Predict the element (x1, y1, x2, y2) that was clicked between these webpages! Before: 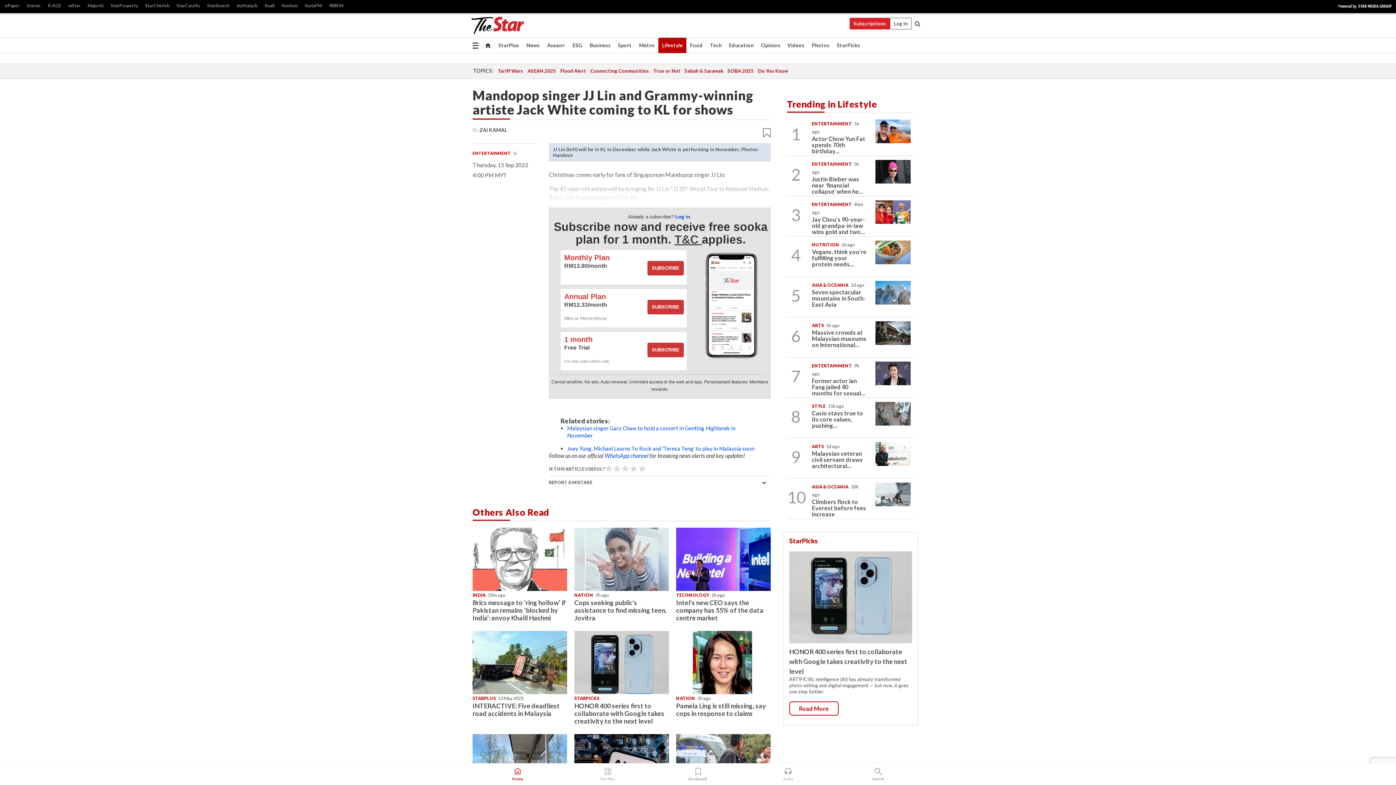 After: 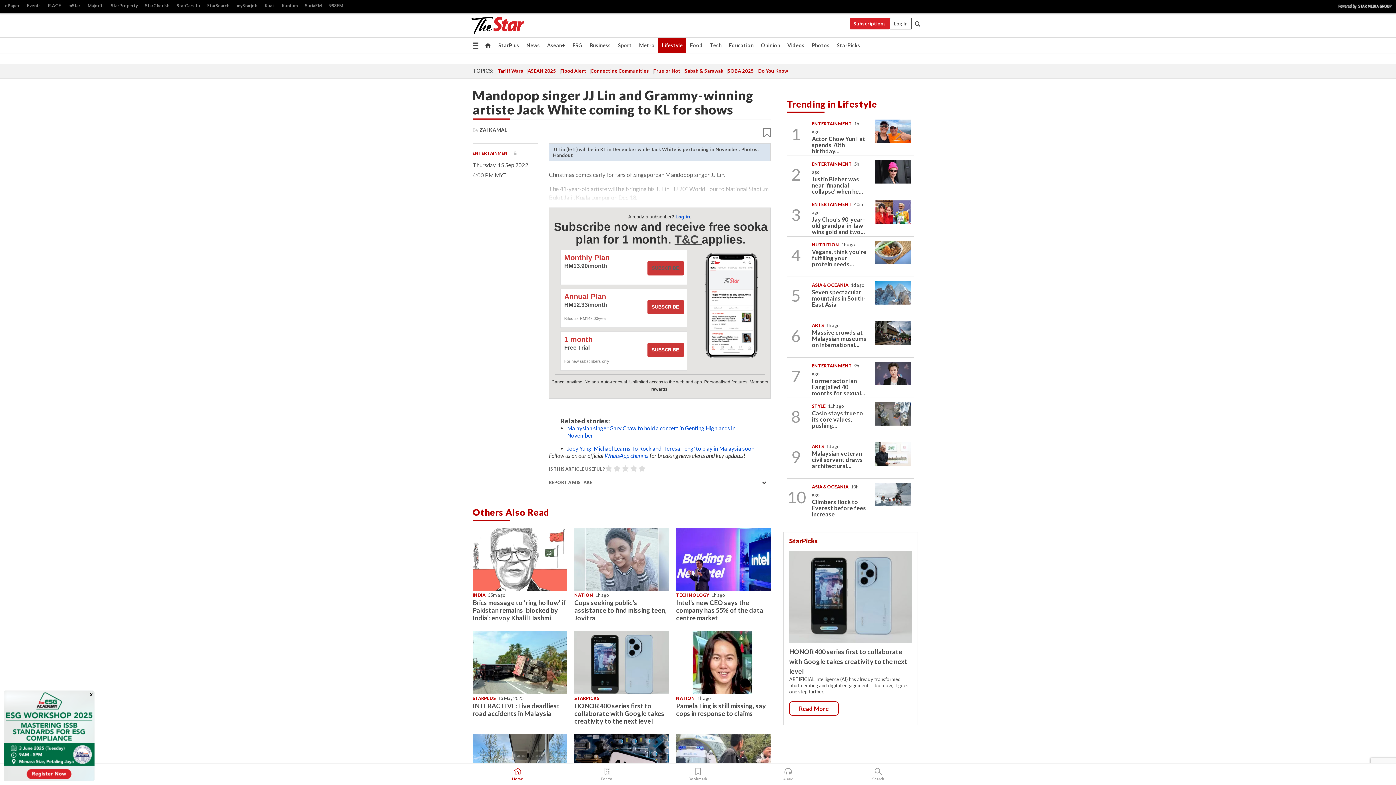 Action: label: SUBSCRIBE bbox: (647, 261, 683, 275)